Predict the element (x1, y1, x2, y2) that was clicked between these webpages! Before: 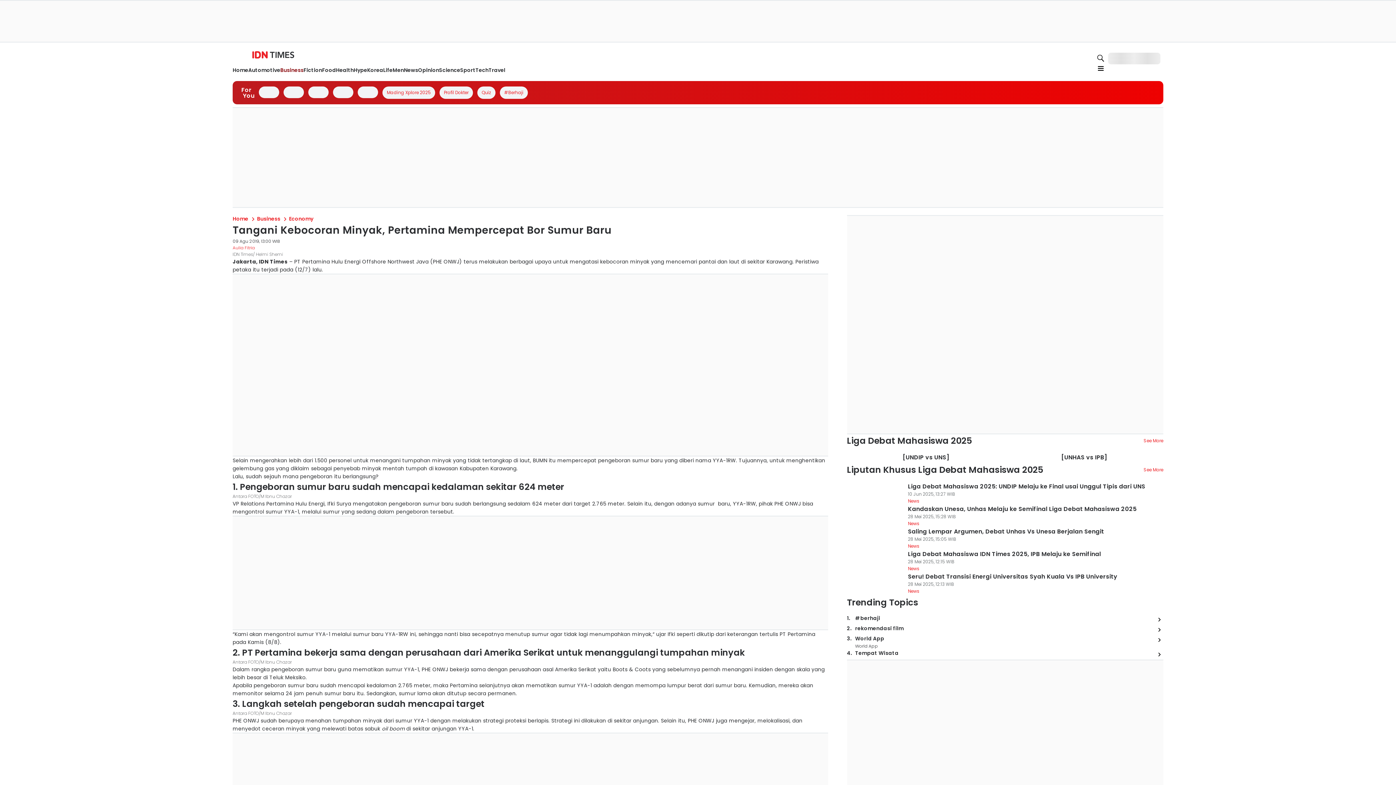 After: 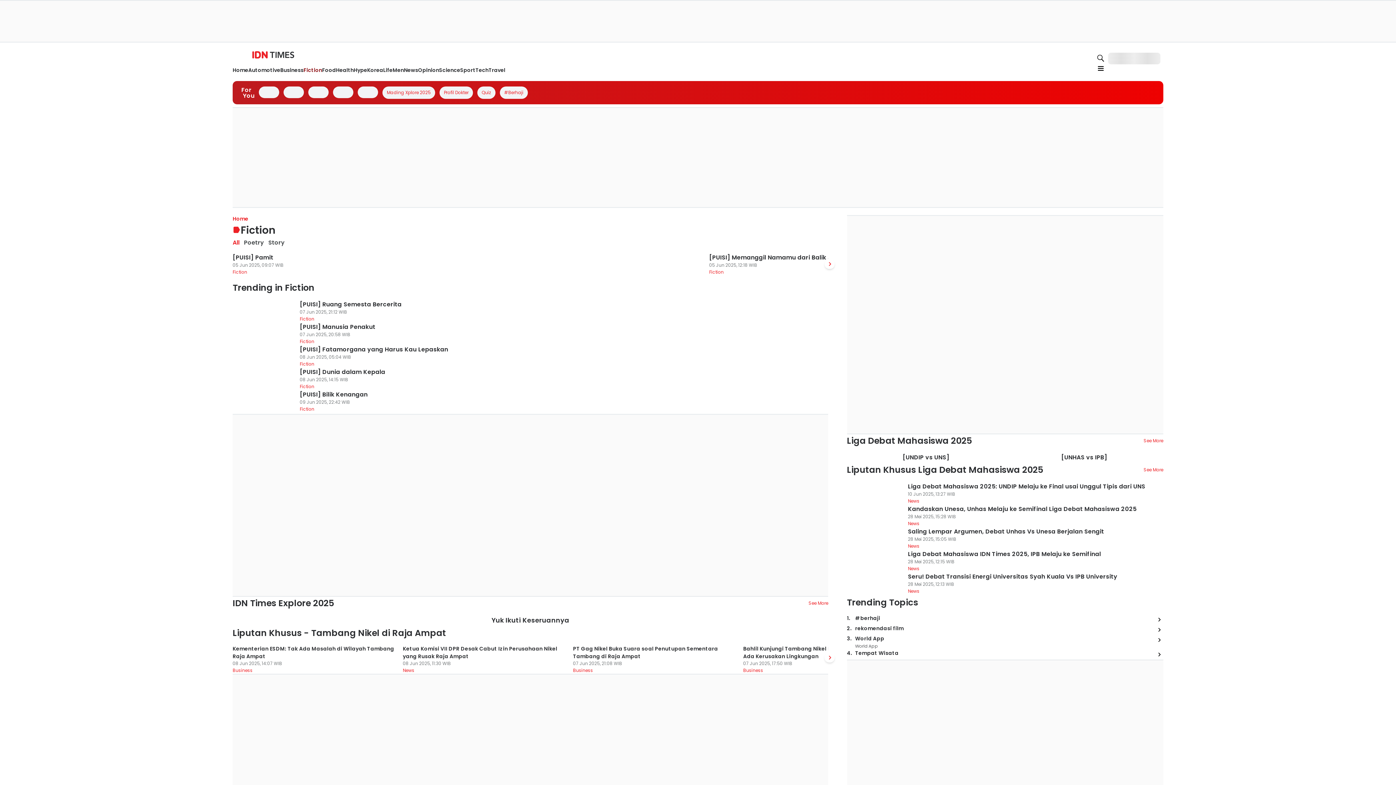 Action: bbox: (351, 112, 370, 119) label: Fiction